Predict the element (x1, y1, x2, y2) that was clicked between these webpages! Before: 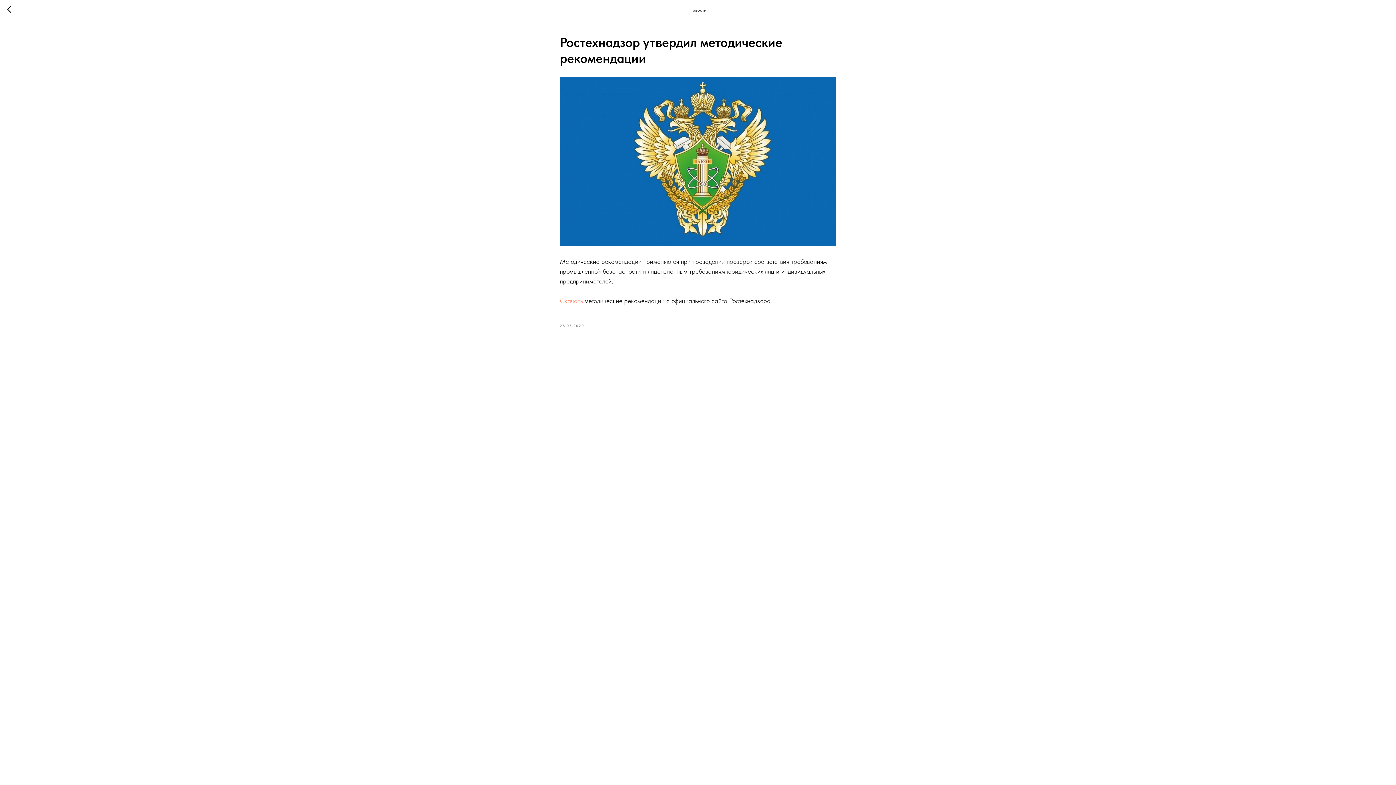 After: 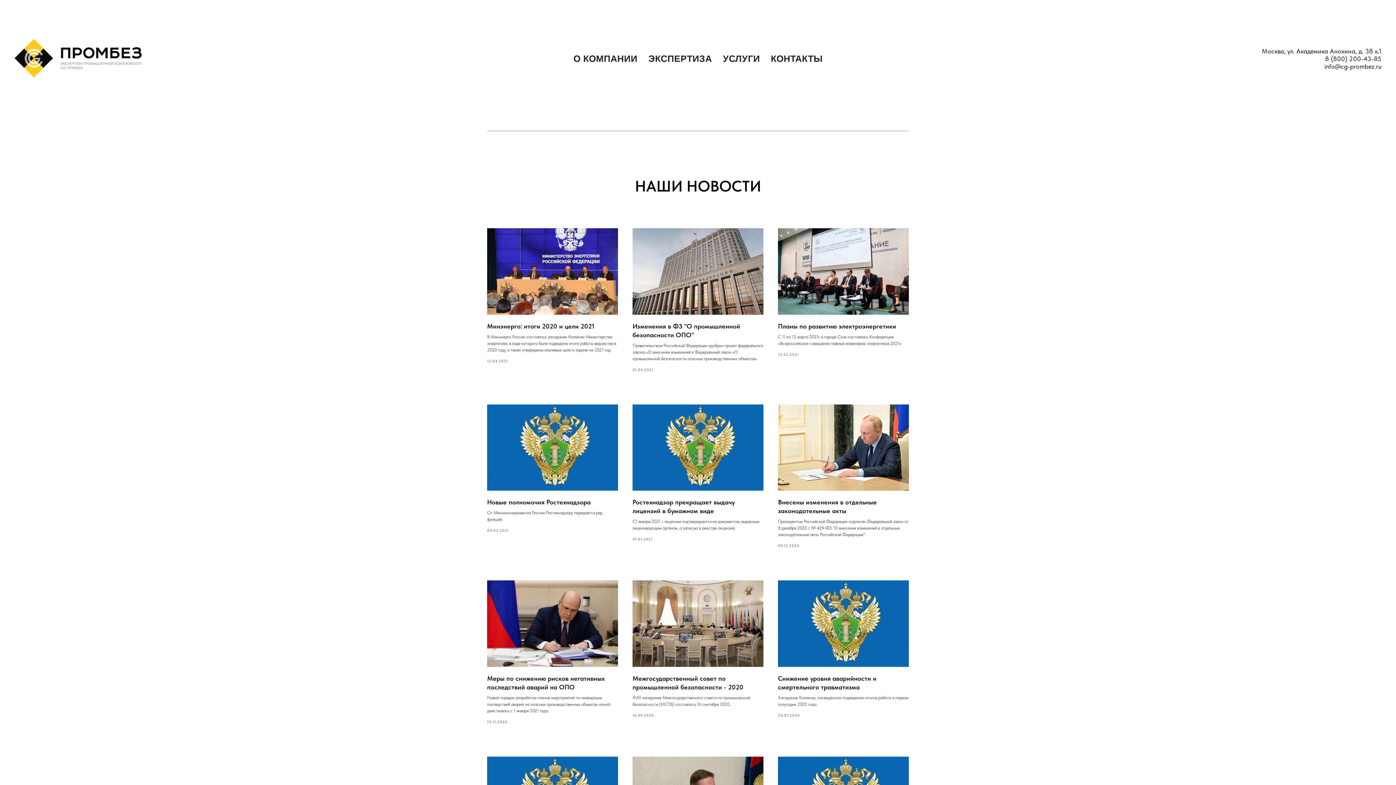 Action: bbox: (7, 5, 15, 14)